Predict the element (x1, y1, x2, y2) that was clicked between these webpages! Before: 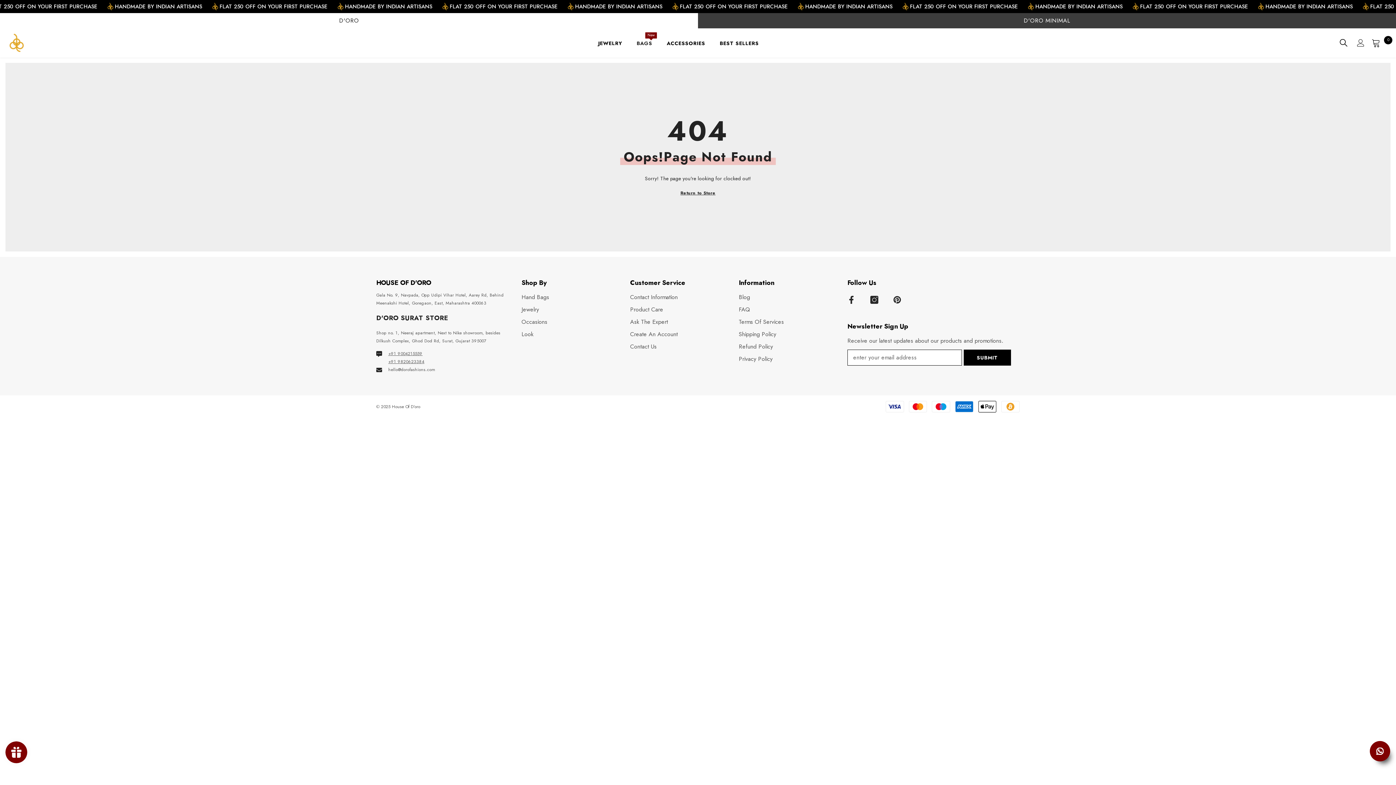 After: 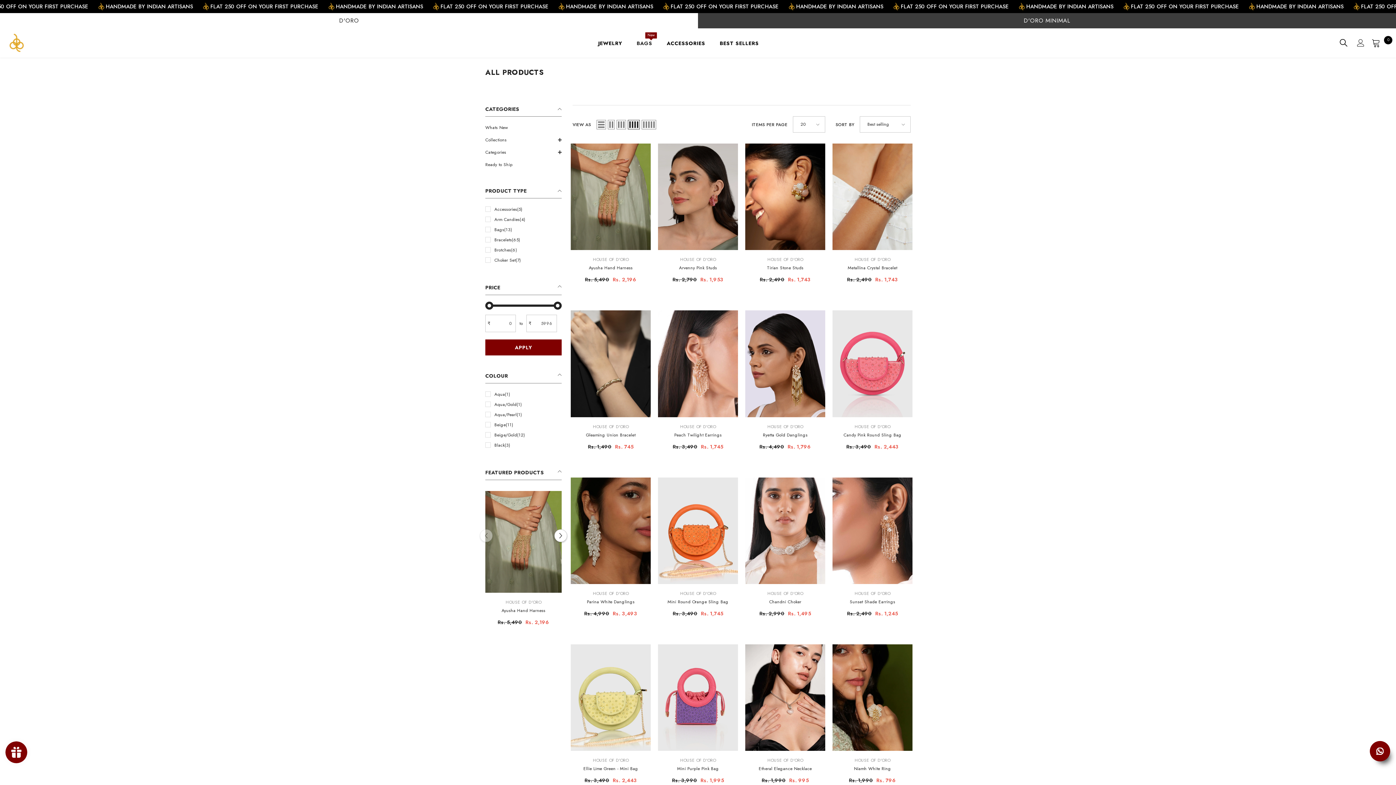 Action: bbox: (680, 189, 715, 197) label: Return to Store